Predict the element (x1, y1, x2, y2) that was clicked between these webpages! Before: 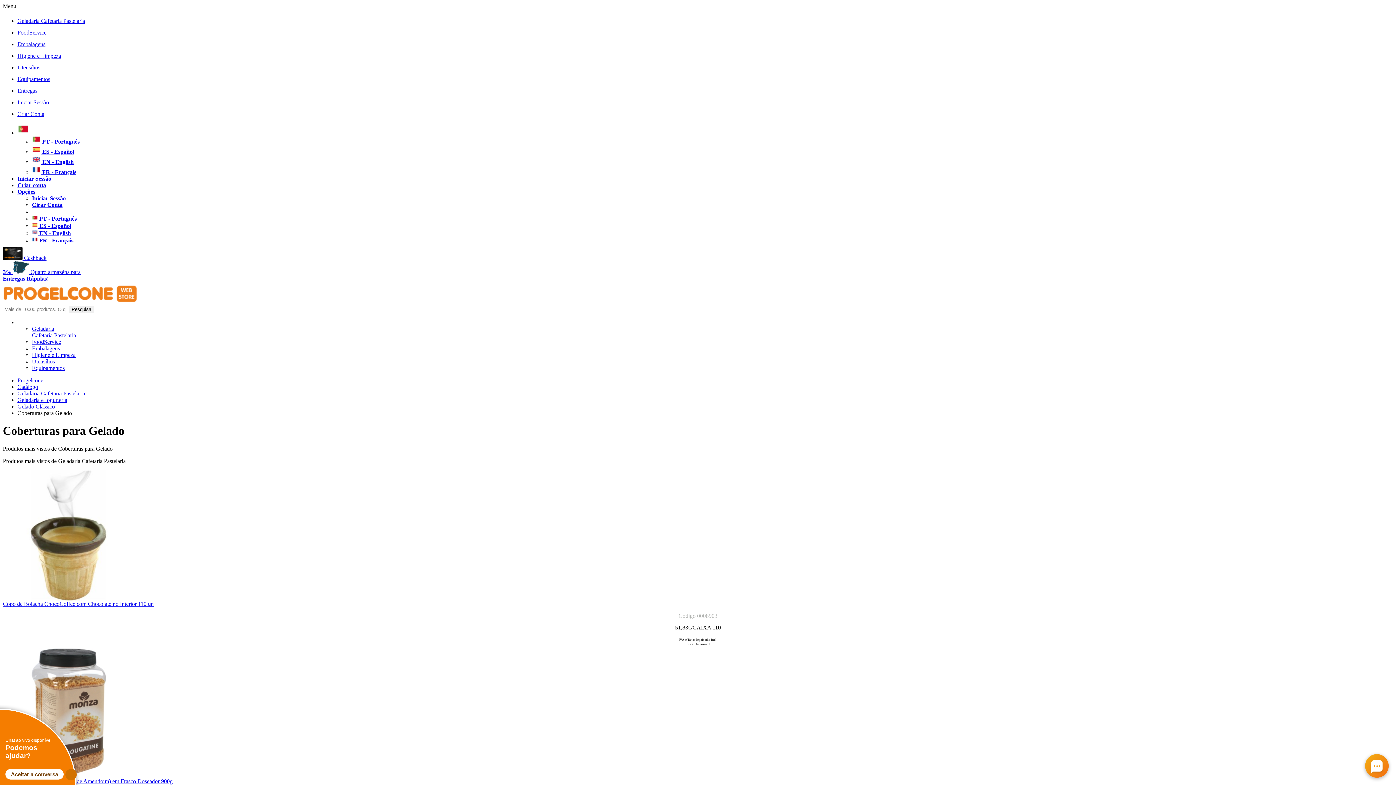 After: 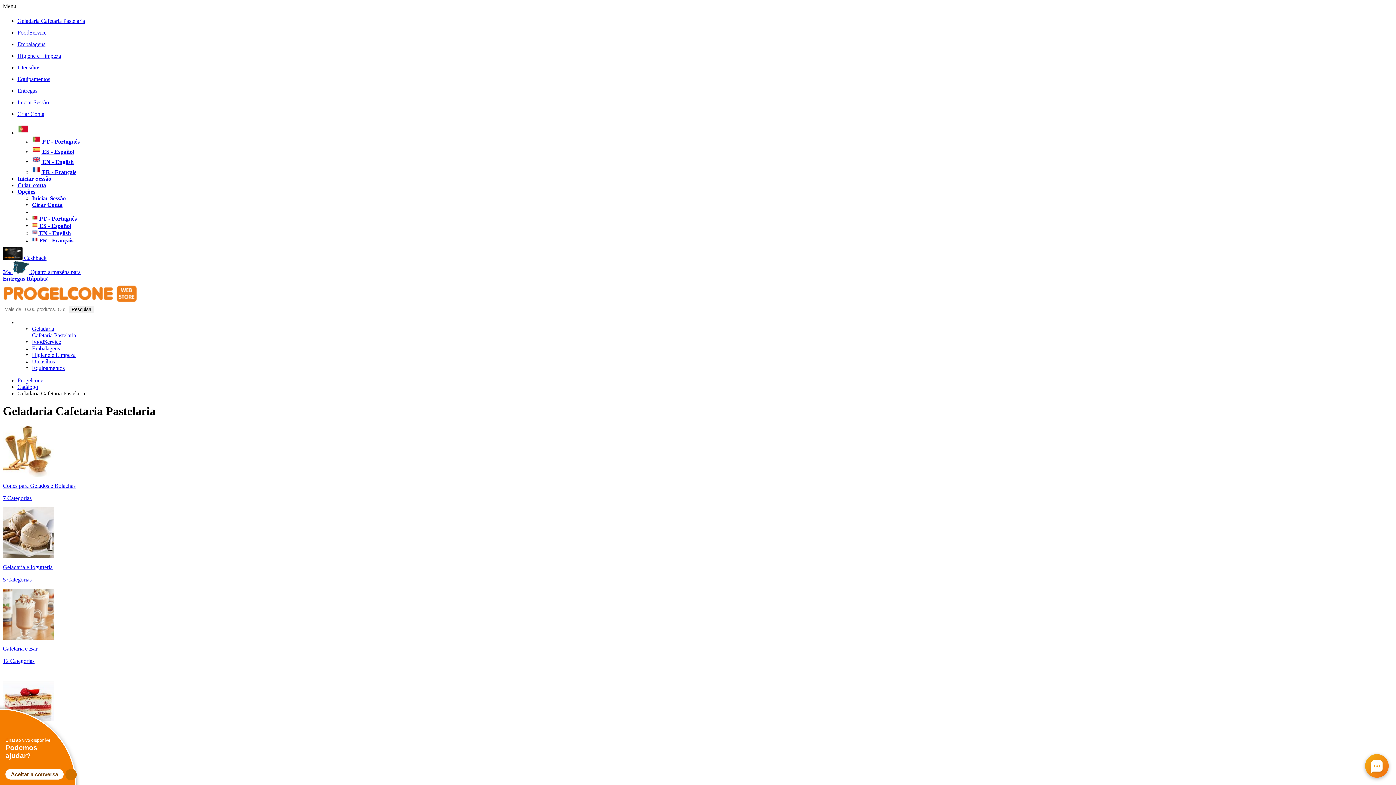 Action: label: Geladaria
Cafetaria Pastelaria bbox: (32, 325, 76, 338)